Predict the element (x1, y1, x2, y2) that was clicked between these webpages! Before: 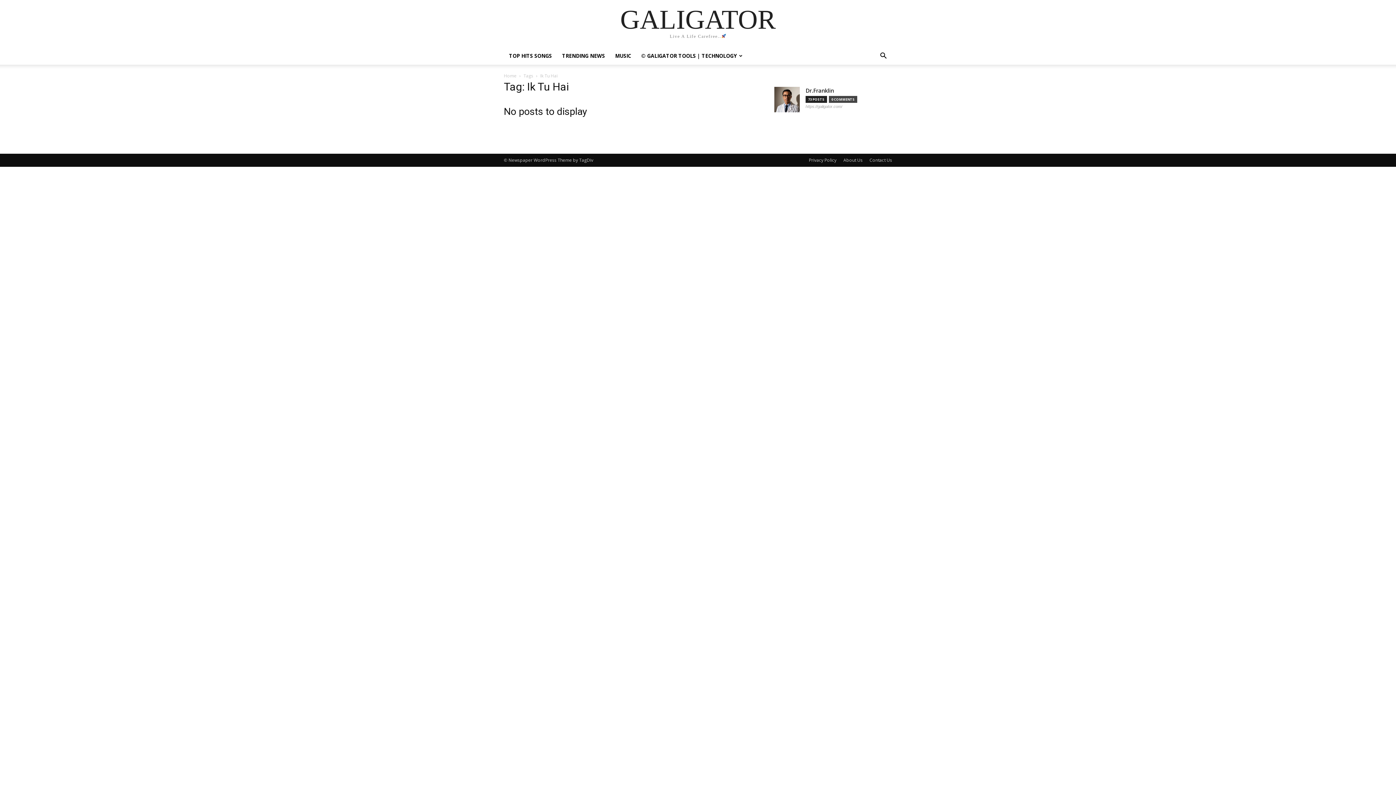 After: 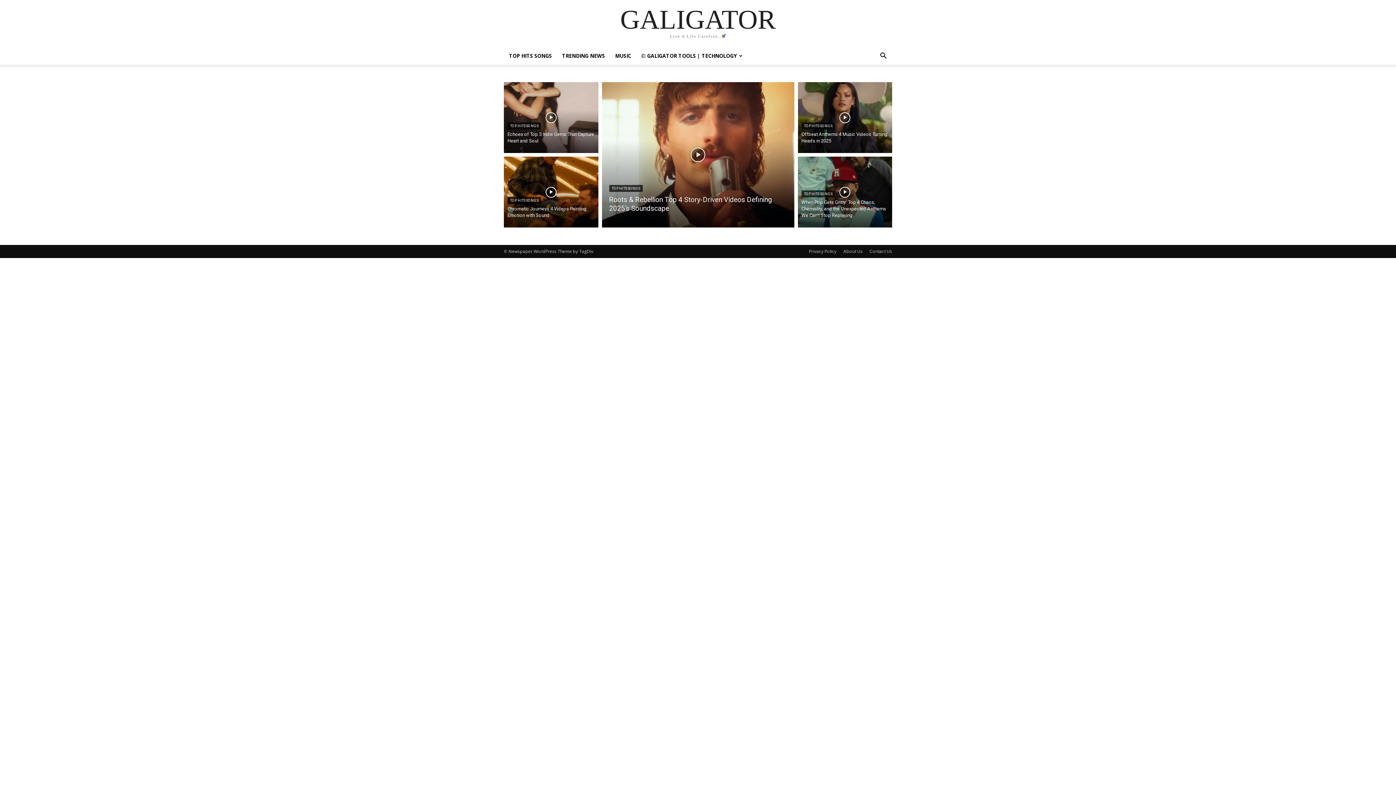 Action: label: https://galigator.com/ bbox: (805, 104, 842, 108)